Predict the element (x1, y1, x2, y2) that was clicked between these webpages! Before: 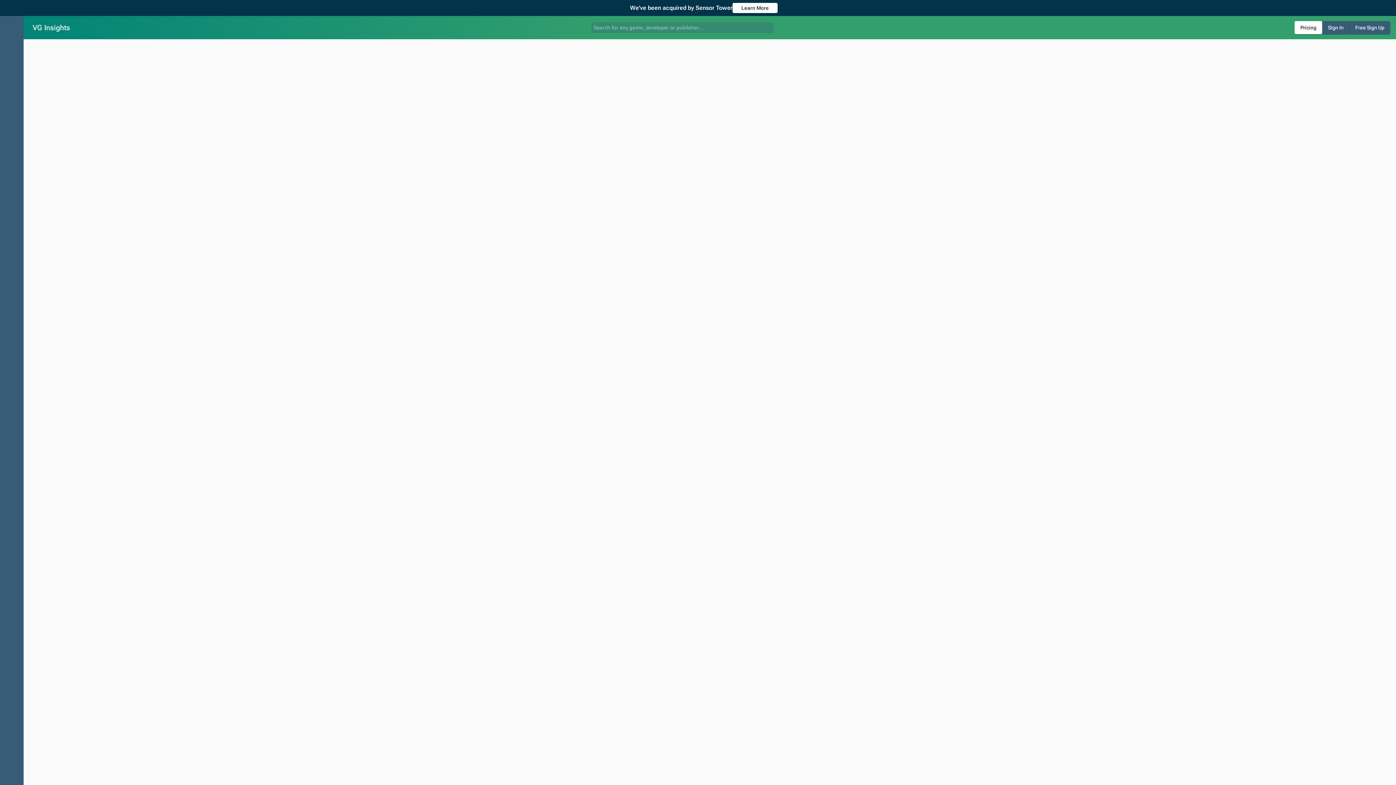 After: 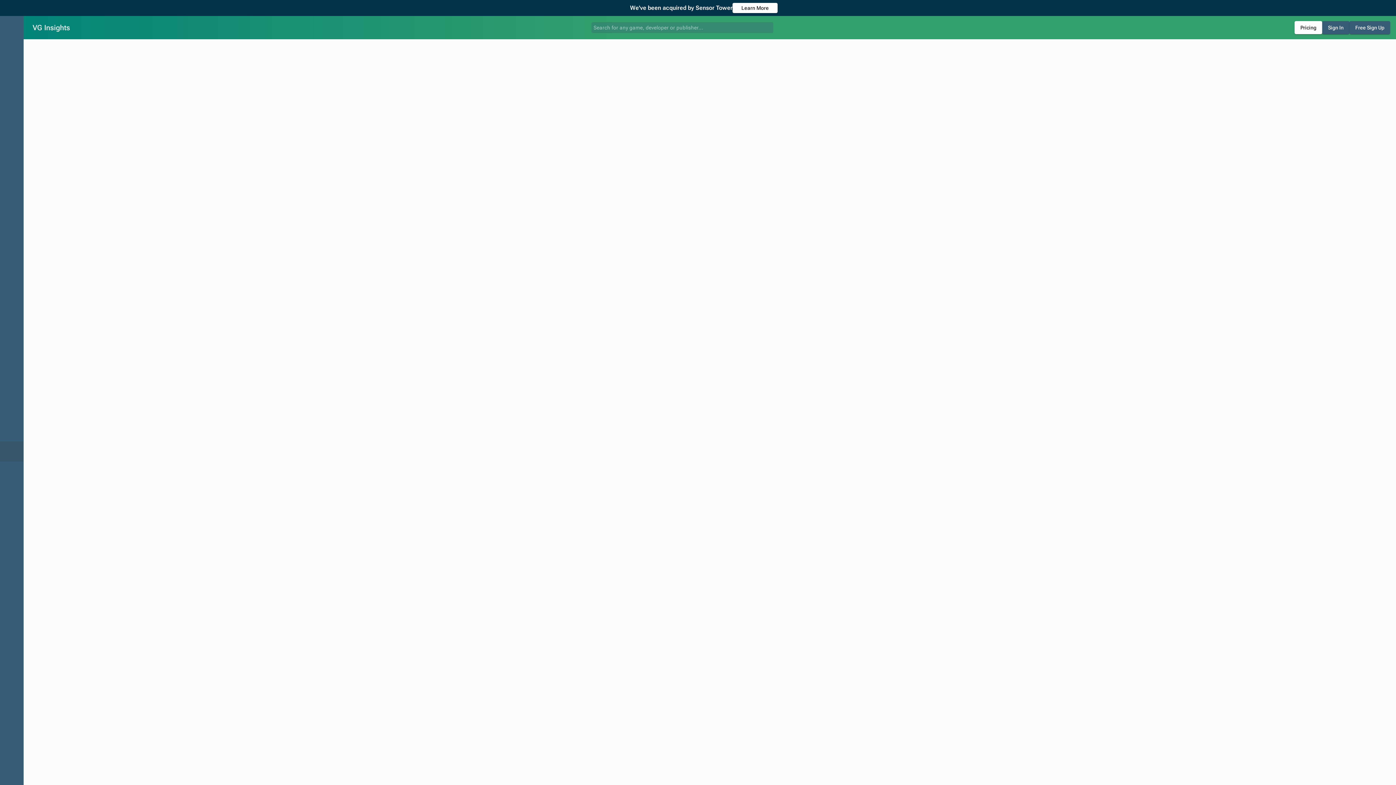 Action: bbox: (0, 441, 23, 461)